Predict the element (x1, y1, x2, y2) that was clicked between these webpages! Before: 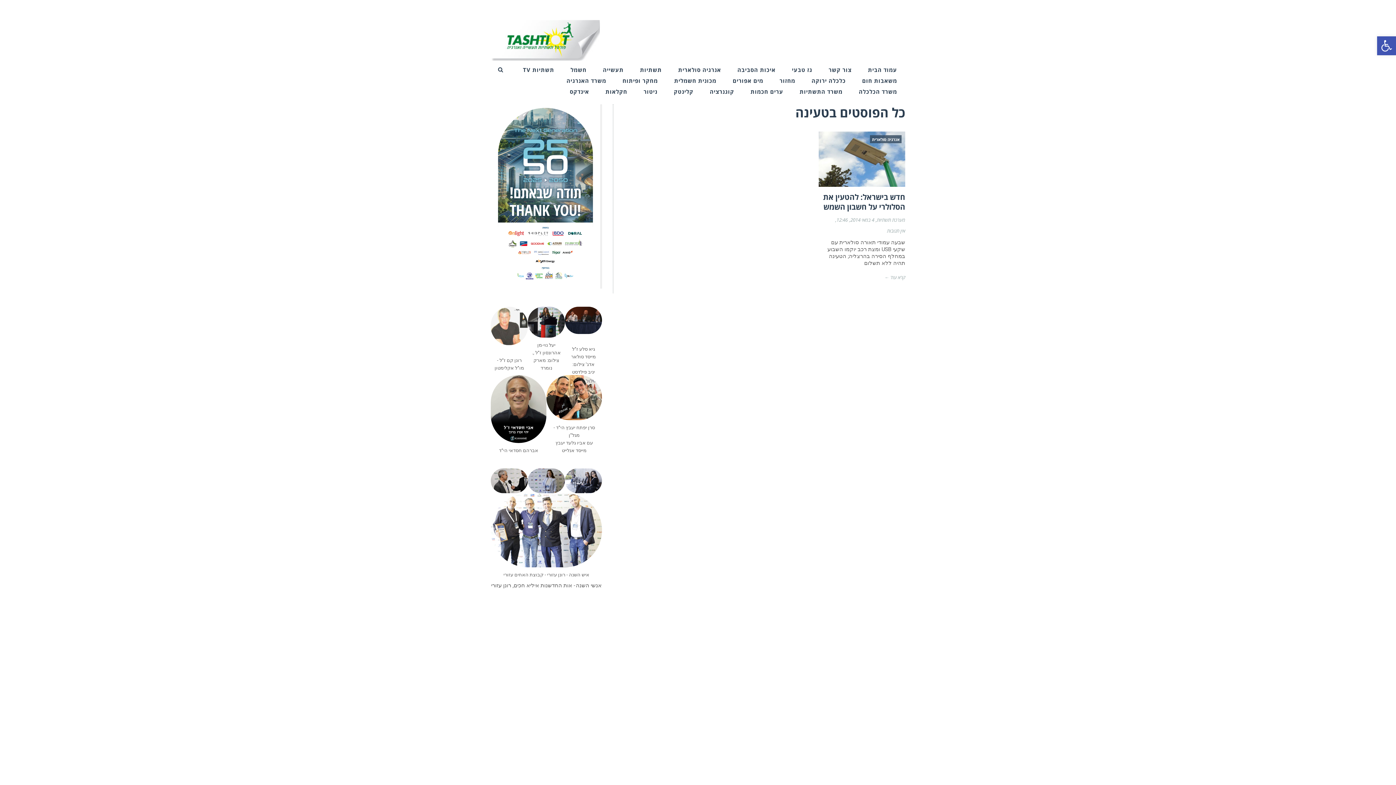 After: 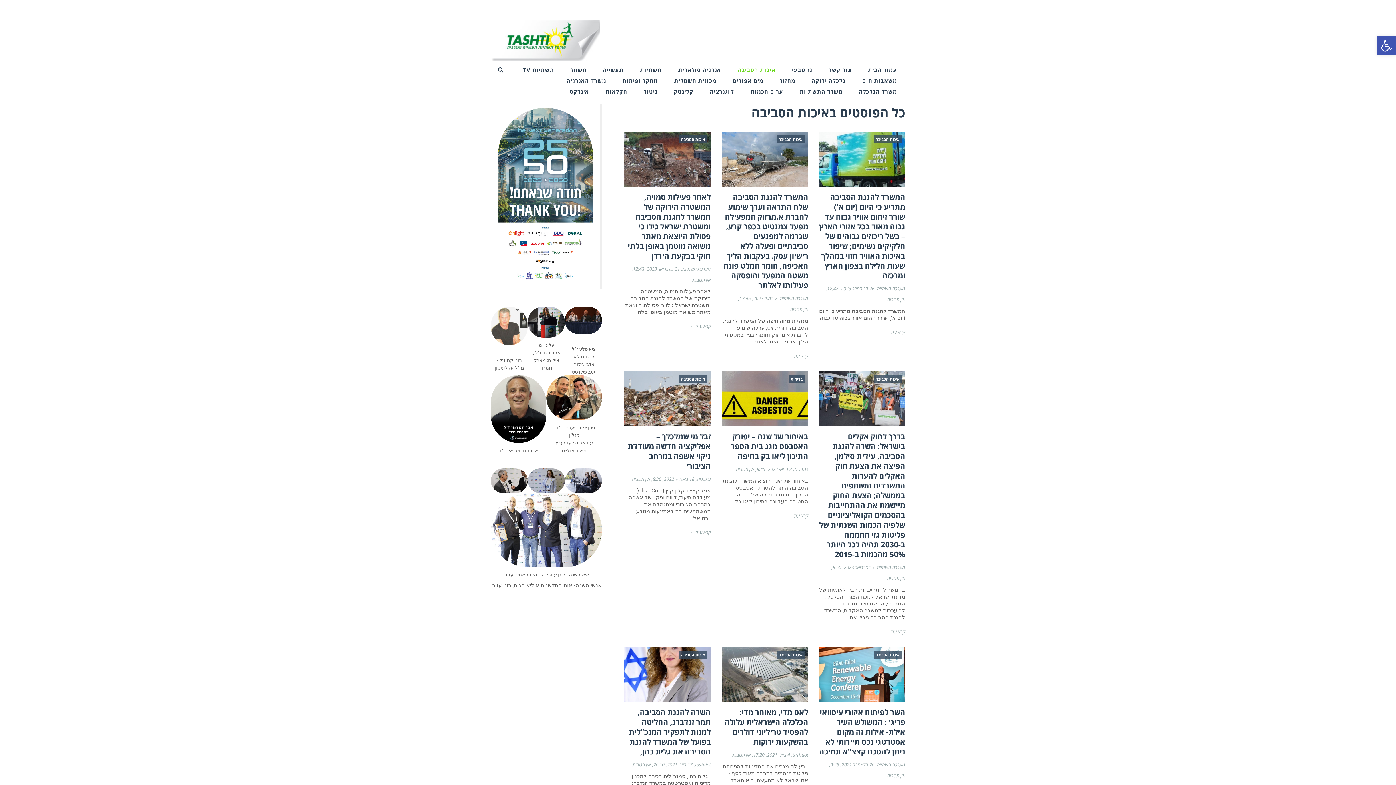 Action: bbox: (737, 64, 775, 75) label: איכות הסביבה